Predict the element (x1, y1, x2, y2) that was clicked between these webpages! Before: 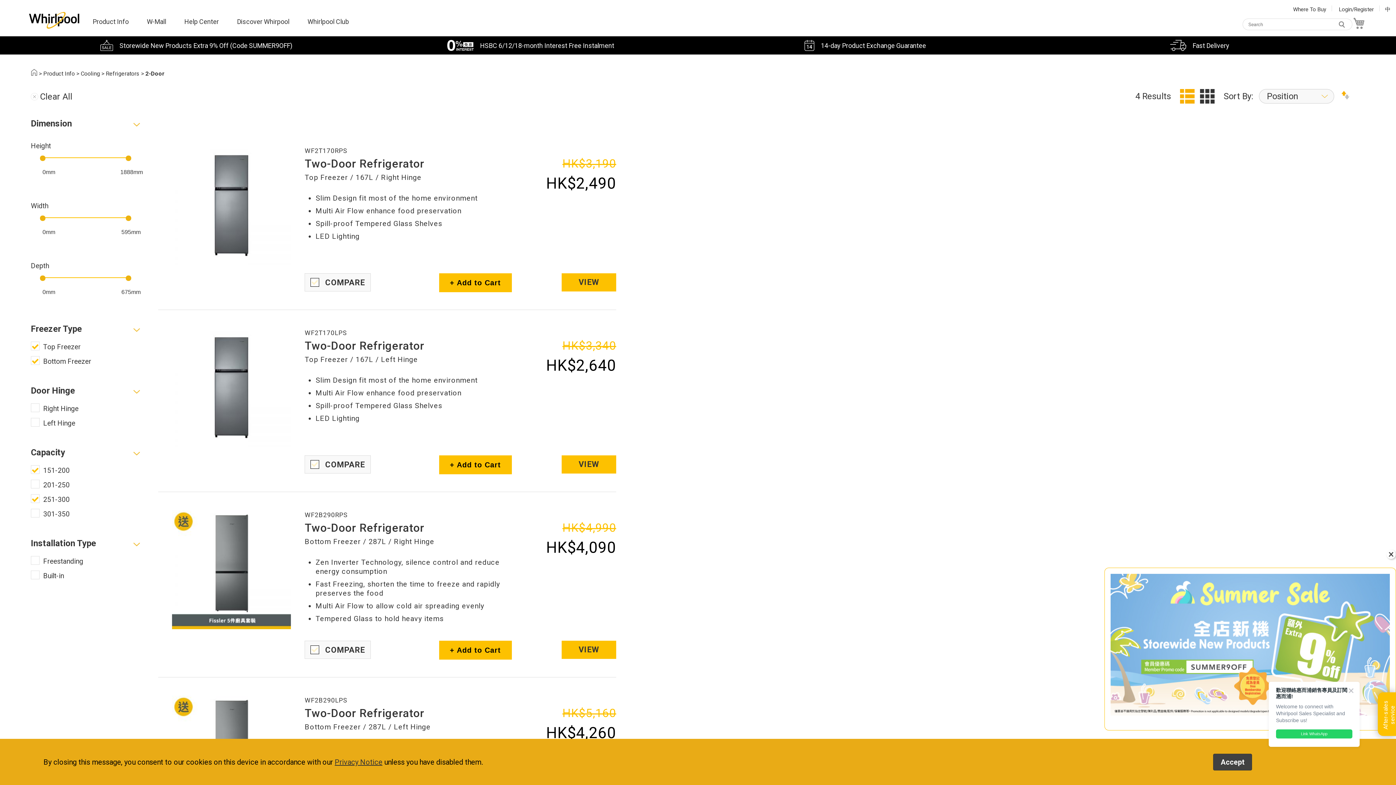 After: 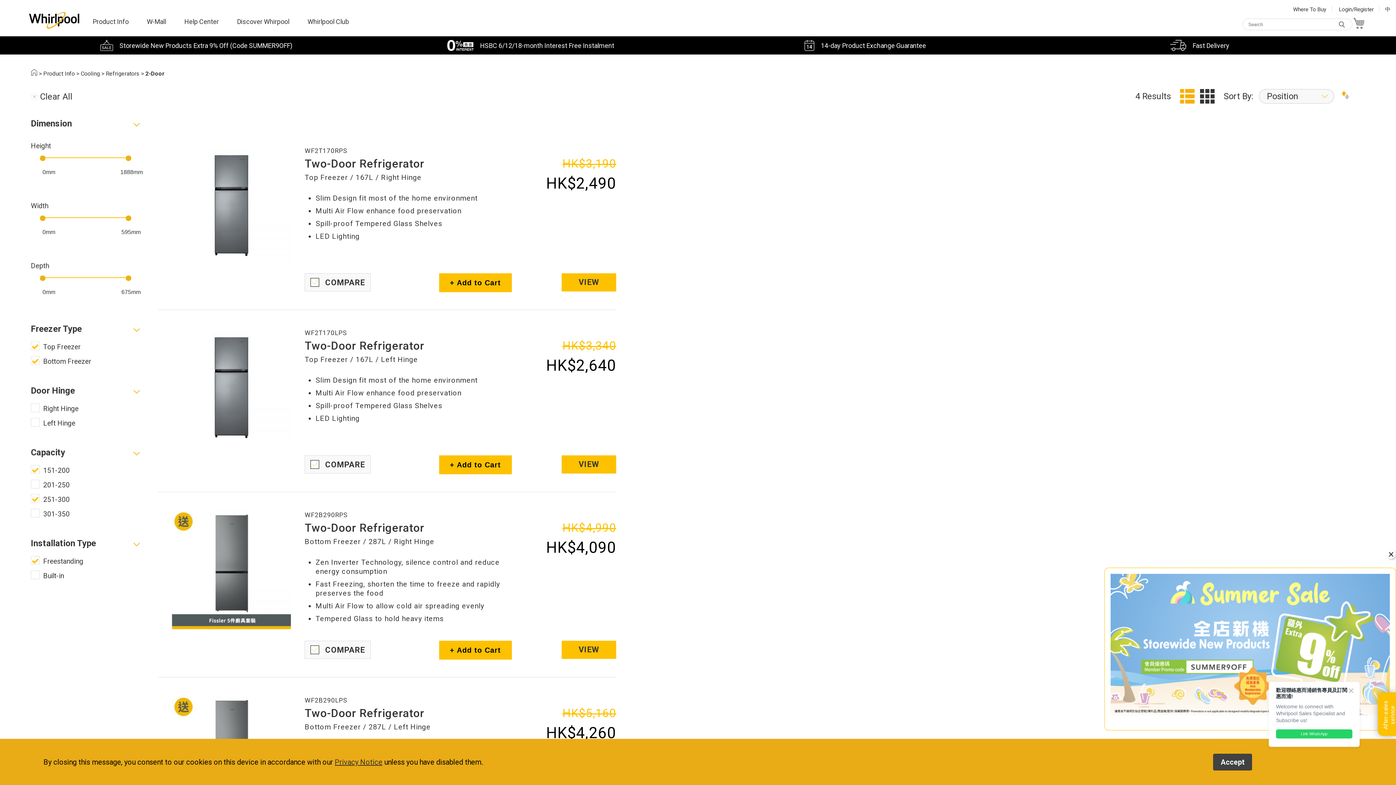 Action: label: Freestanding bbox: (43, 554, 83, 569)